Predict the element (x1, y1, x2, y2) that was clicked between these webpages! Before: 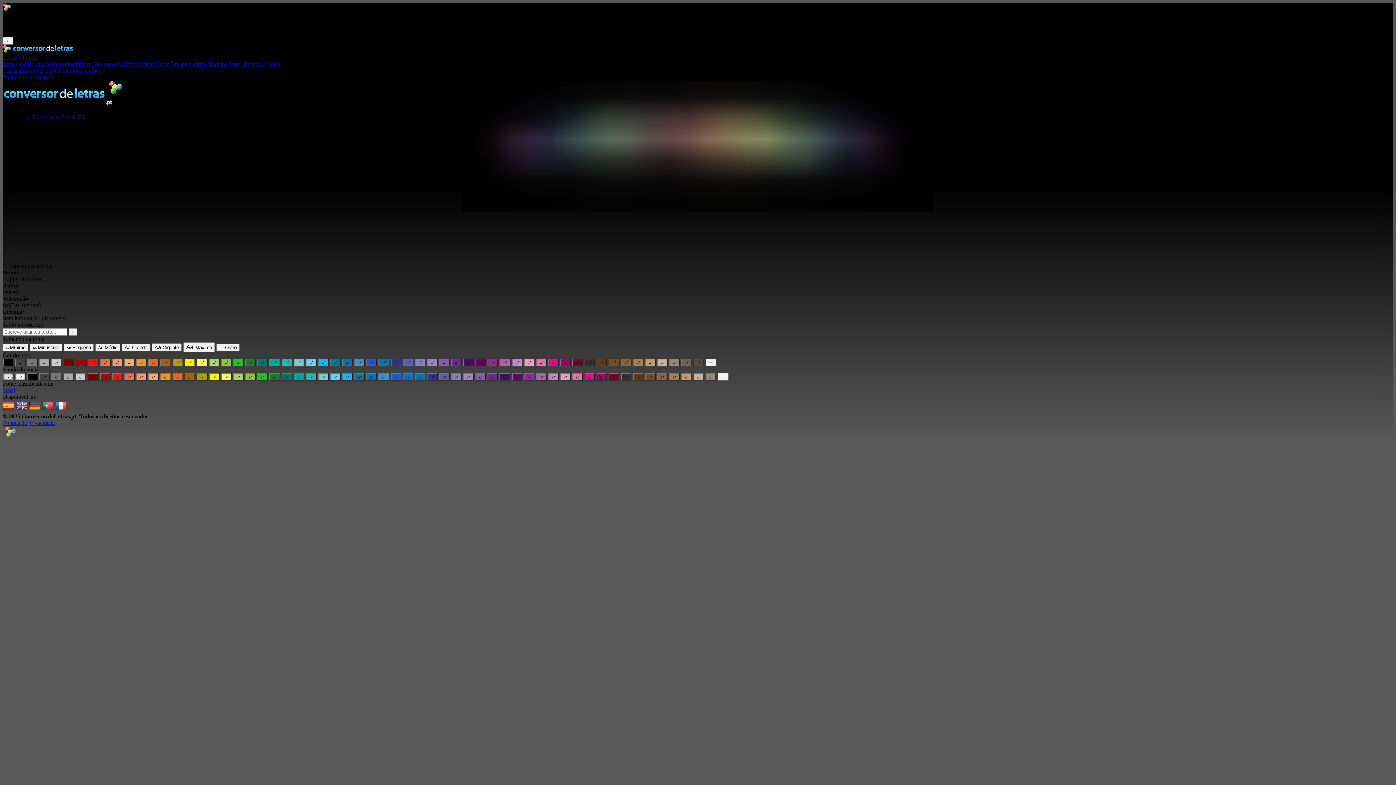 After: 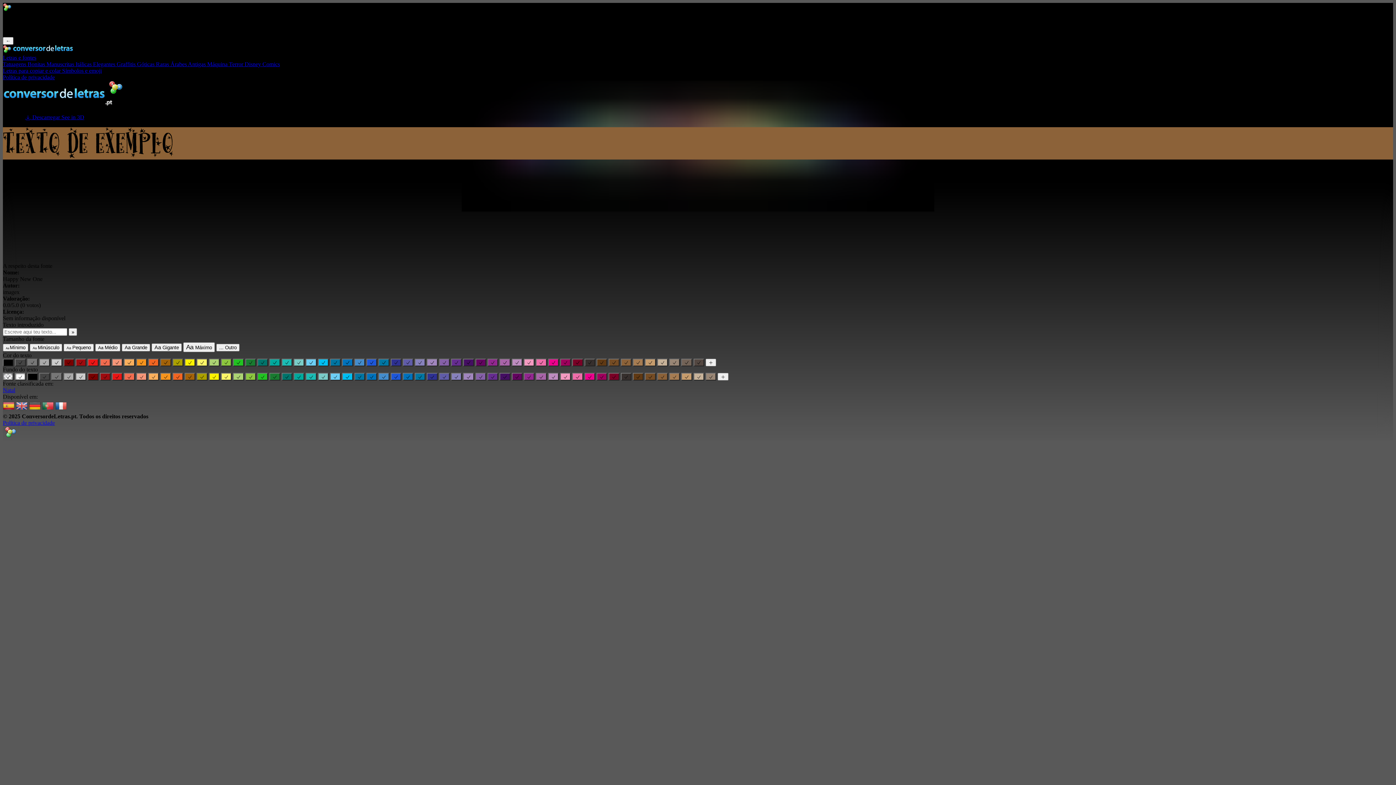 Action: bbox: (657, 373, 668, 380)